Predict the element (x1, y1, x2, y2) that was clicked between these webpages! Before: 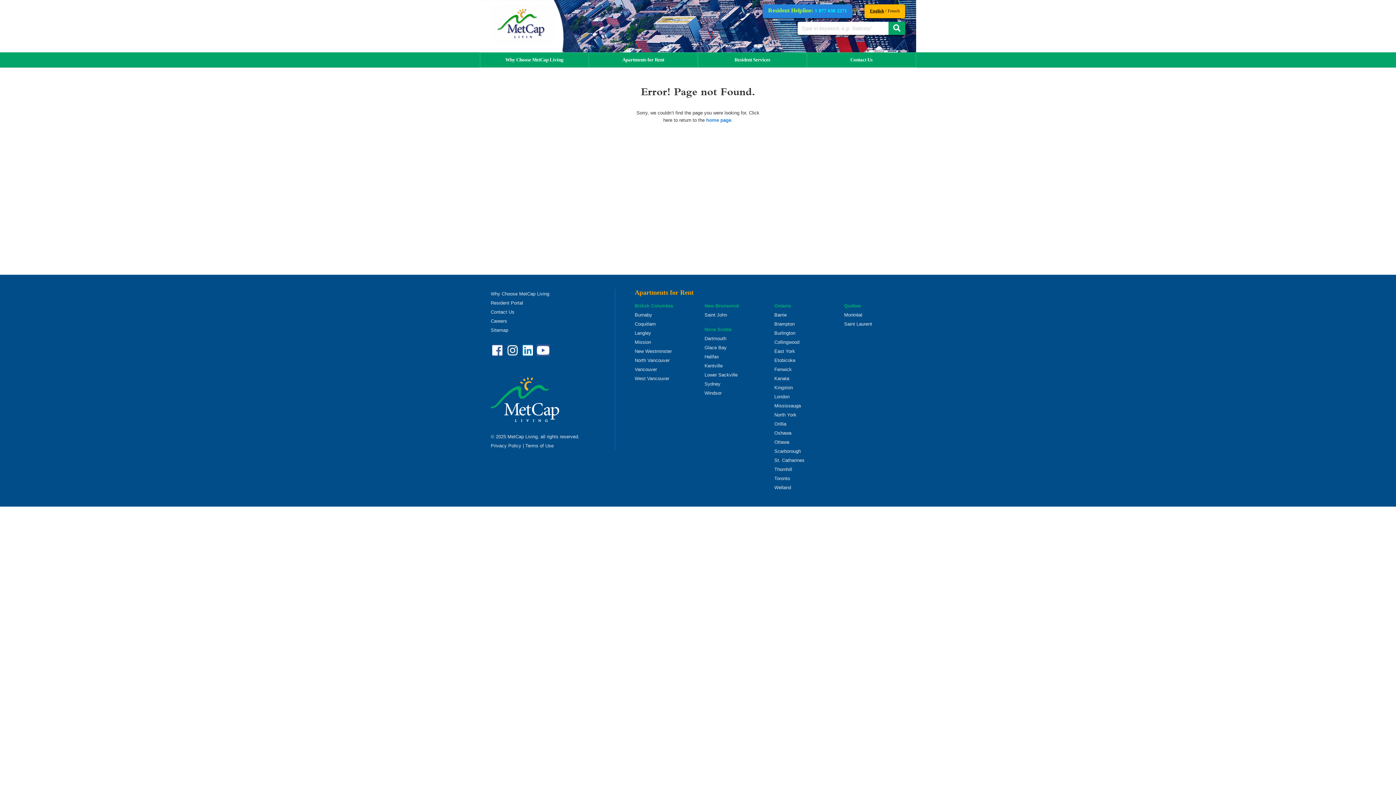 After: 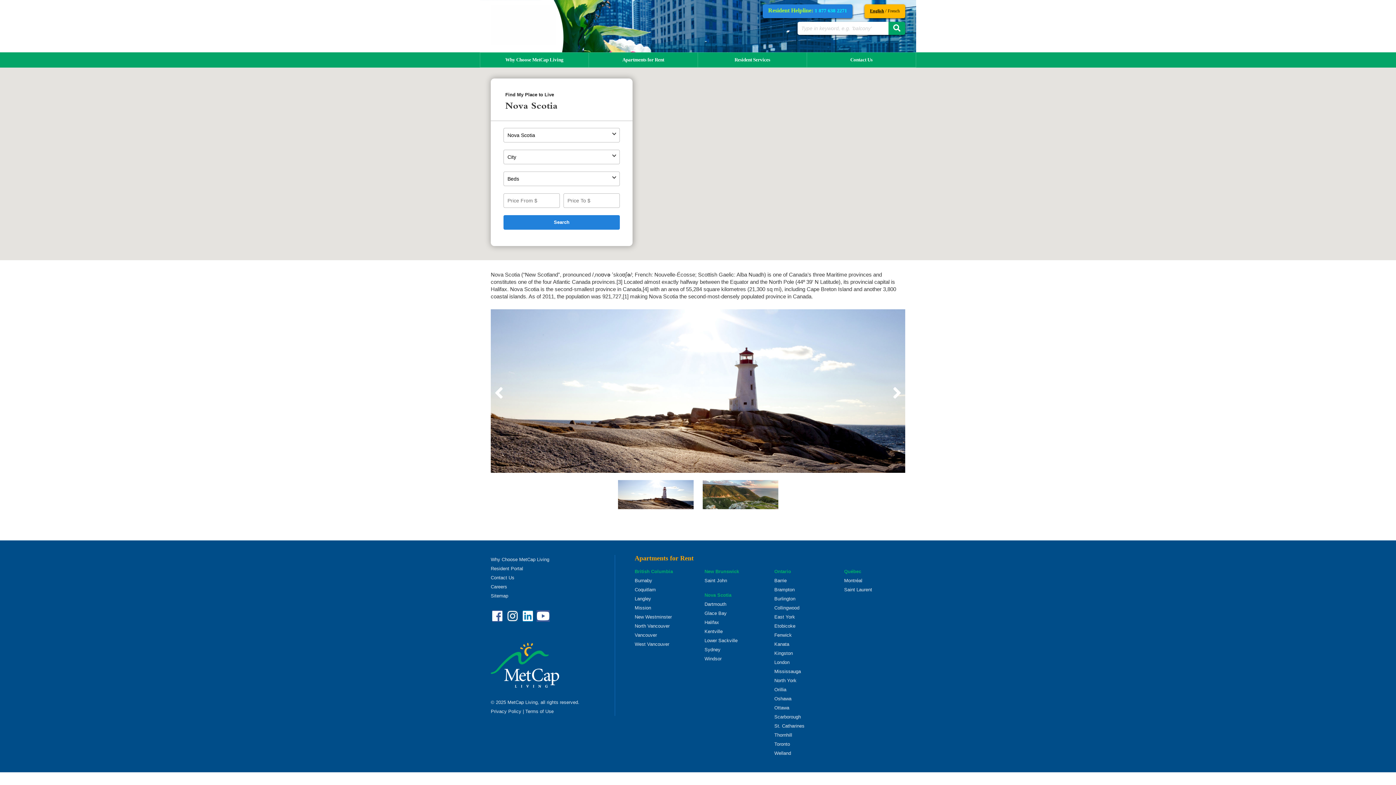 Action: bbox: (704, 326, 731, 332) label: Nova Scotia